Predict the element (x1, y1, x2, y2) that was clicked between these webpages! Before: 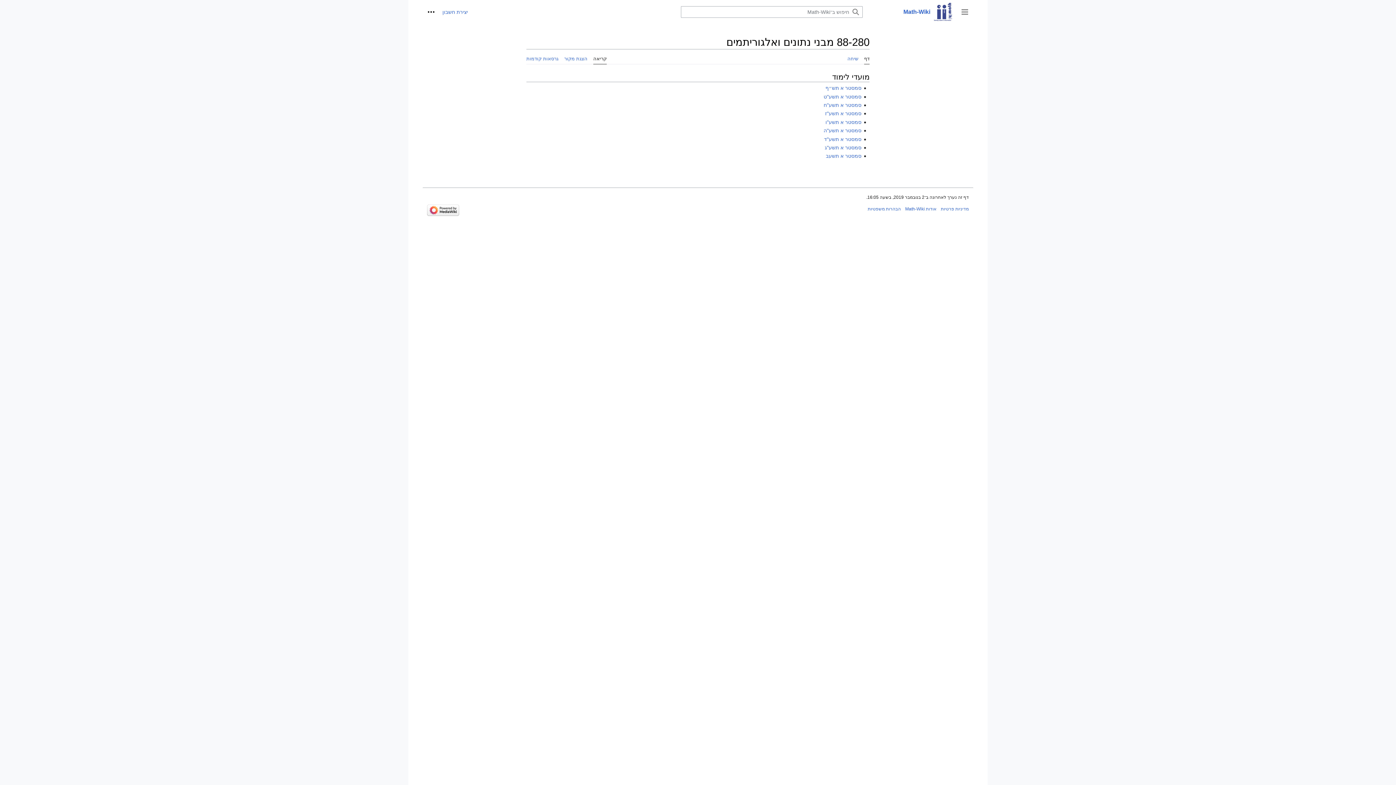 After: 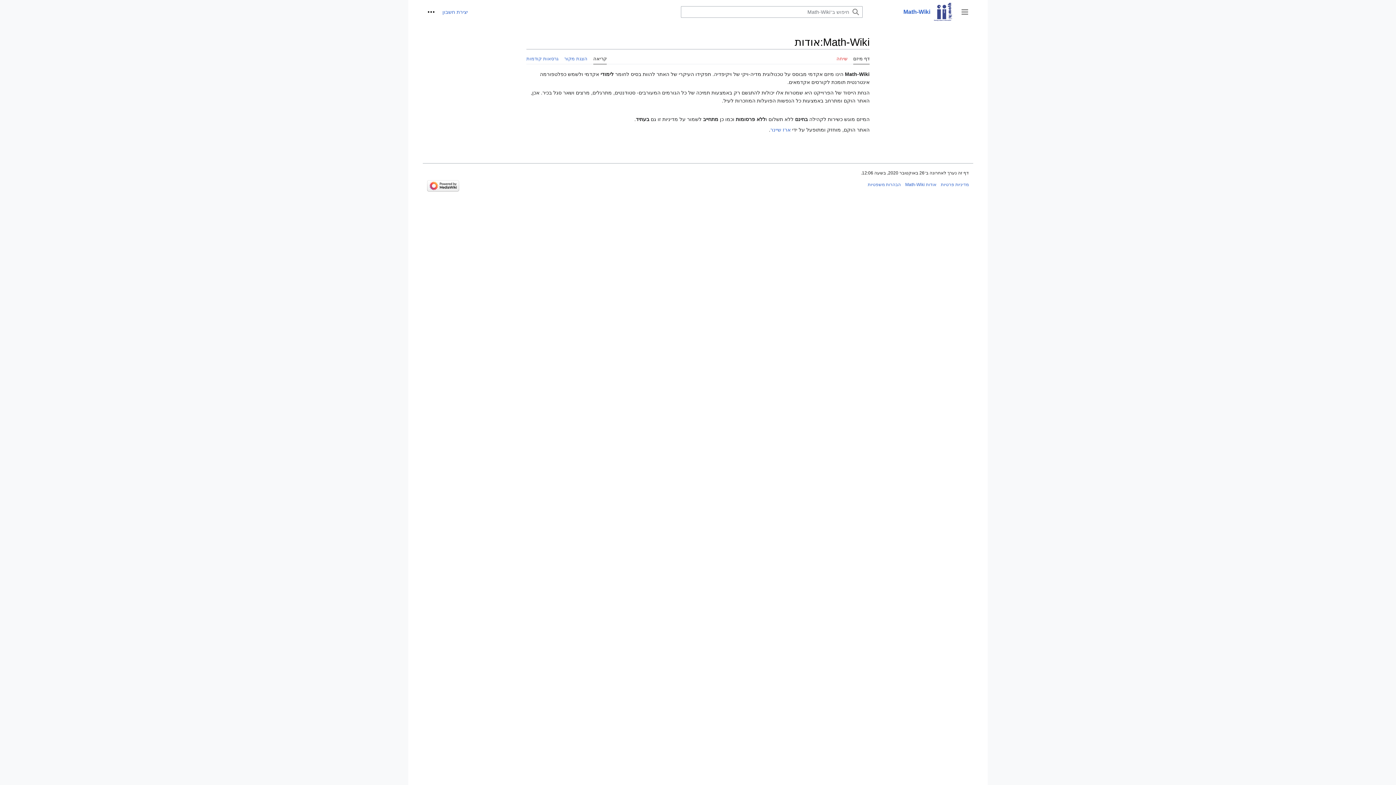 Action: bbox: (905, 206, 936, 211) label: אודות Math-Wiki